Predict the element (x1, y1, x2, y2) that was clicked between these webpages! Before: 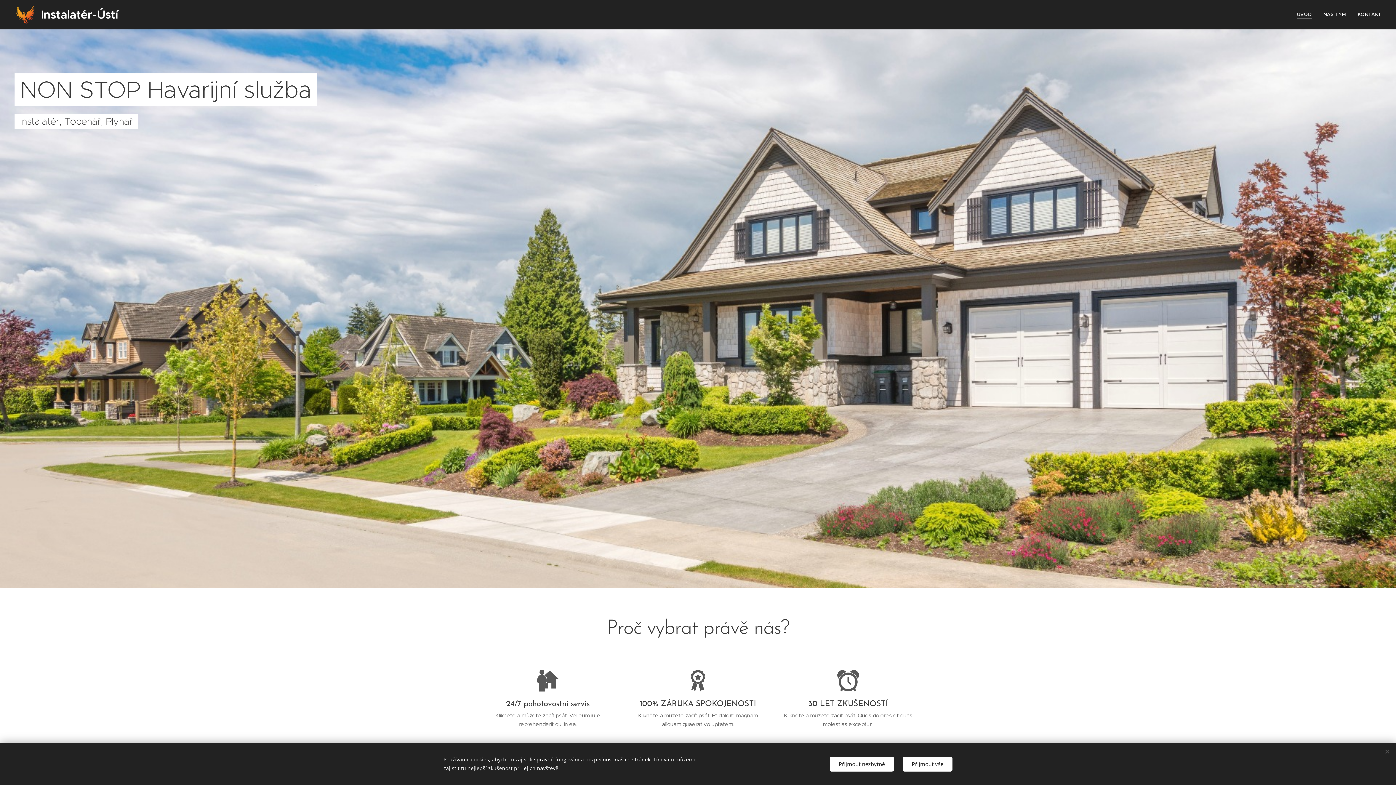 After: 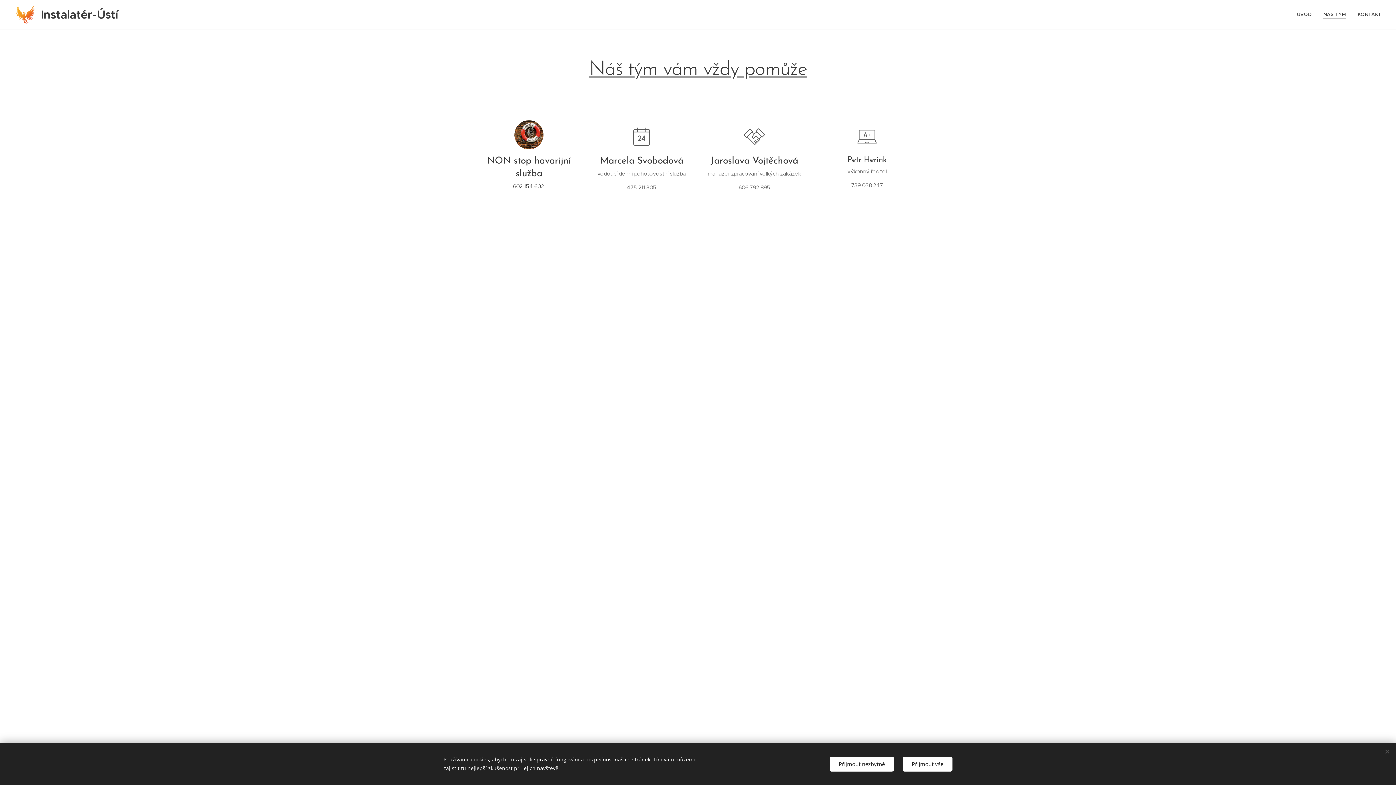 Action: bbox: (1317, 5, 1352, 23) label: NÁŠ TÝM